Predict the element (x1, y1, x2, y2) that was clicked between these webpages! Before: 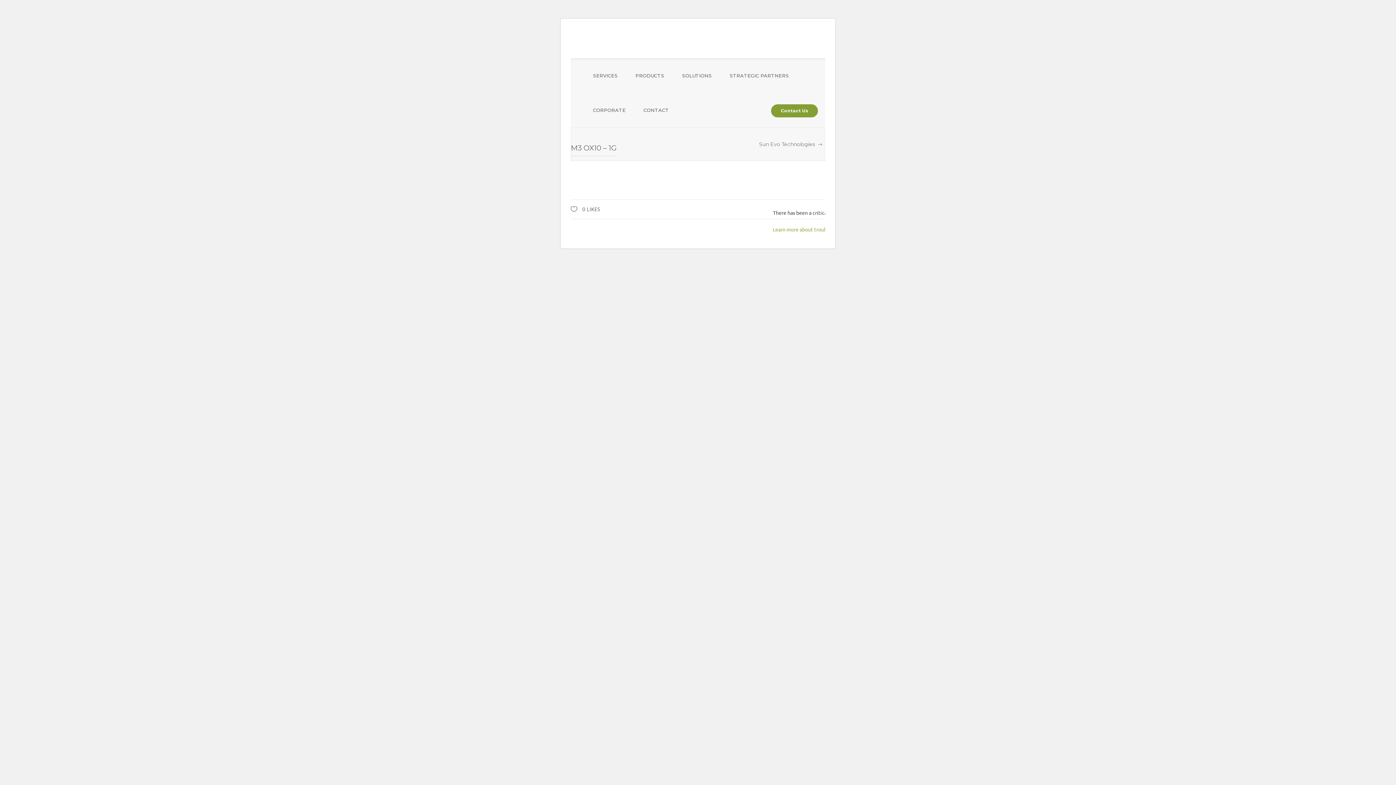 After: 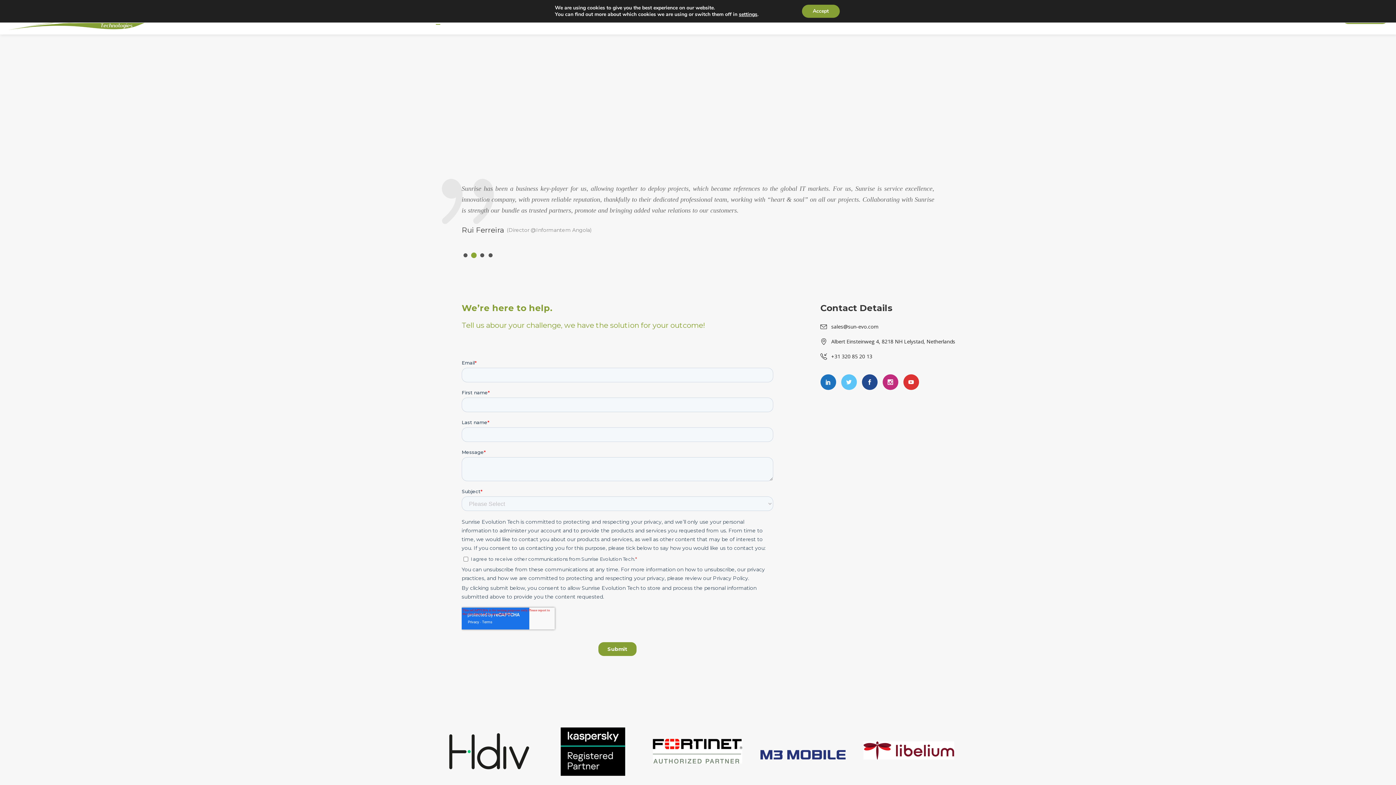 Action: bbox: (771, 104, 818, 117) label: Contact Us